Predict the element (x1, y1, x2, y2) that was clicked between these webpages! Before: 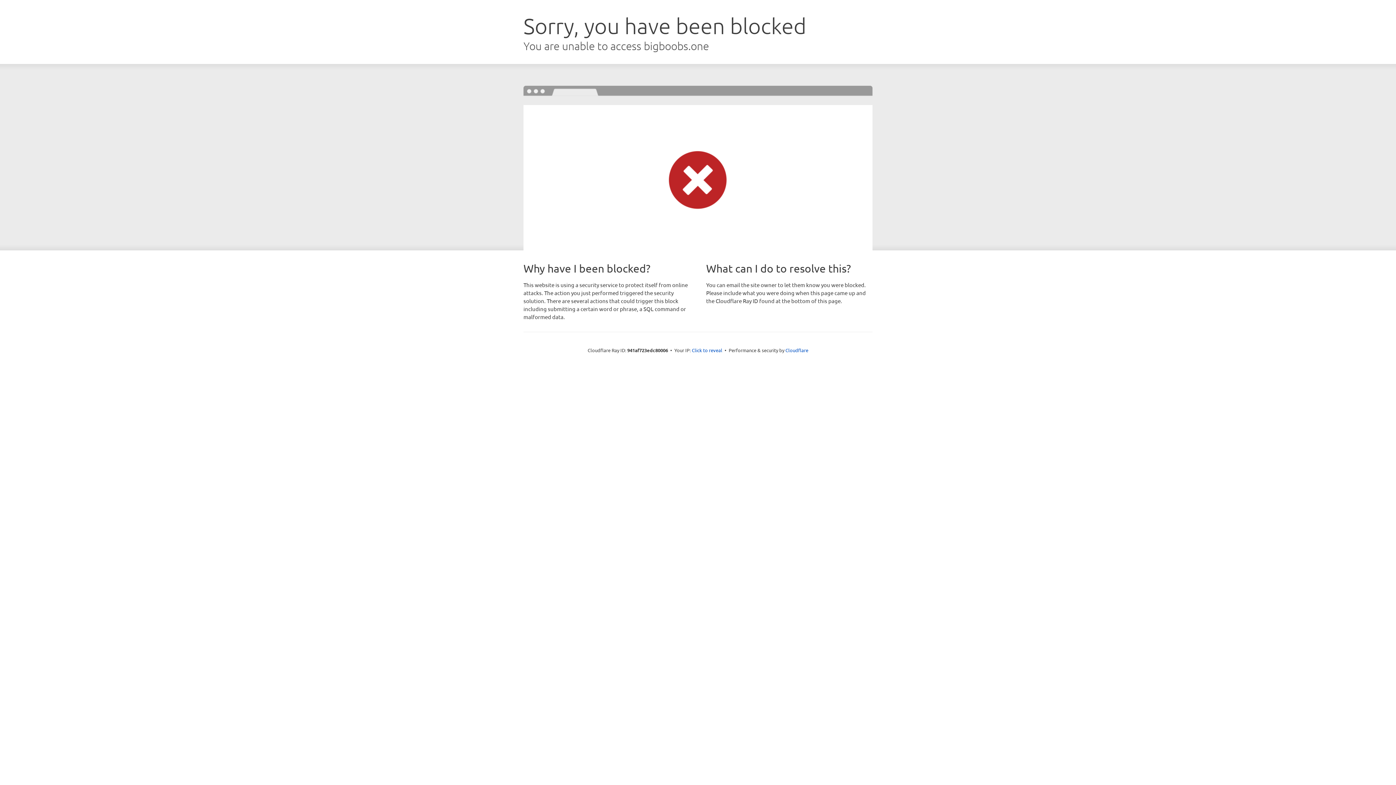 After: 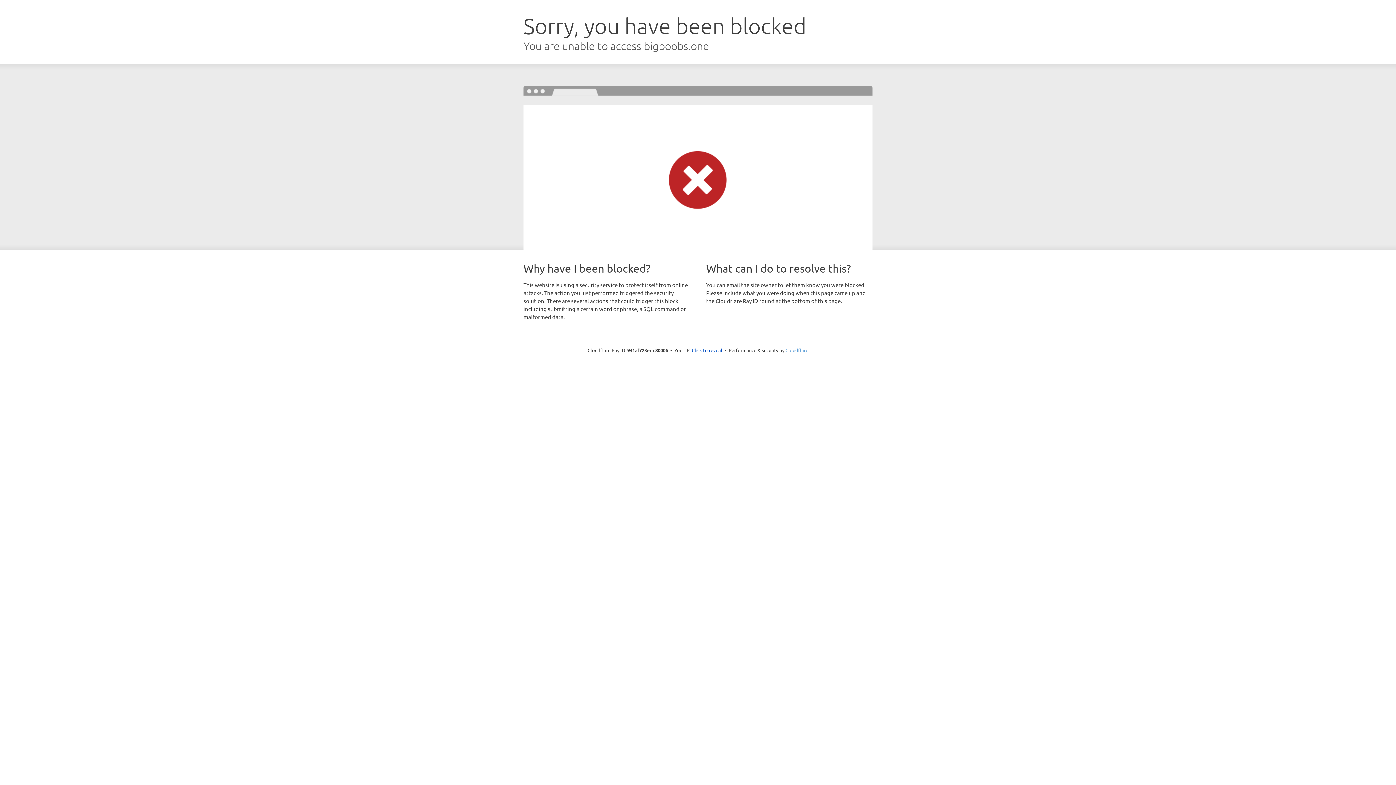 Action: label: Cloudflare bbox: (785, 347, 808, 353)